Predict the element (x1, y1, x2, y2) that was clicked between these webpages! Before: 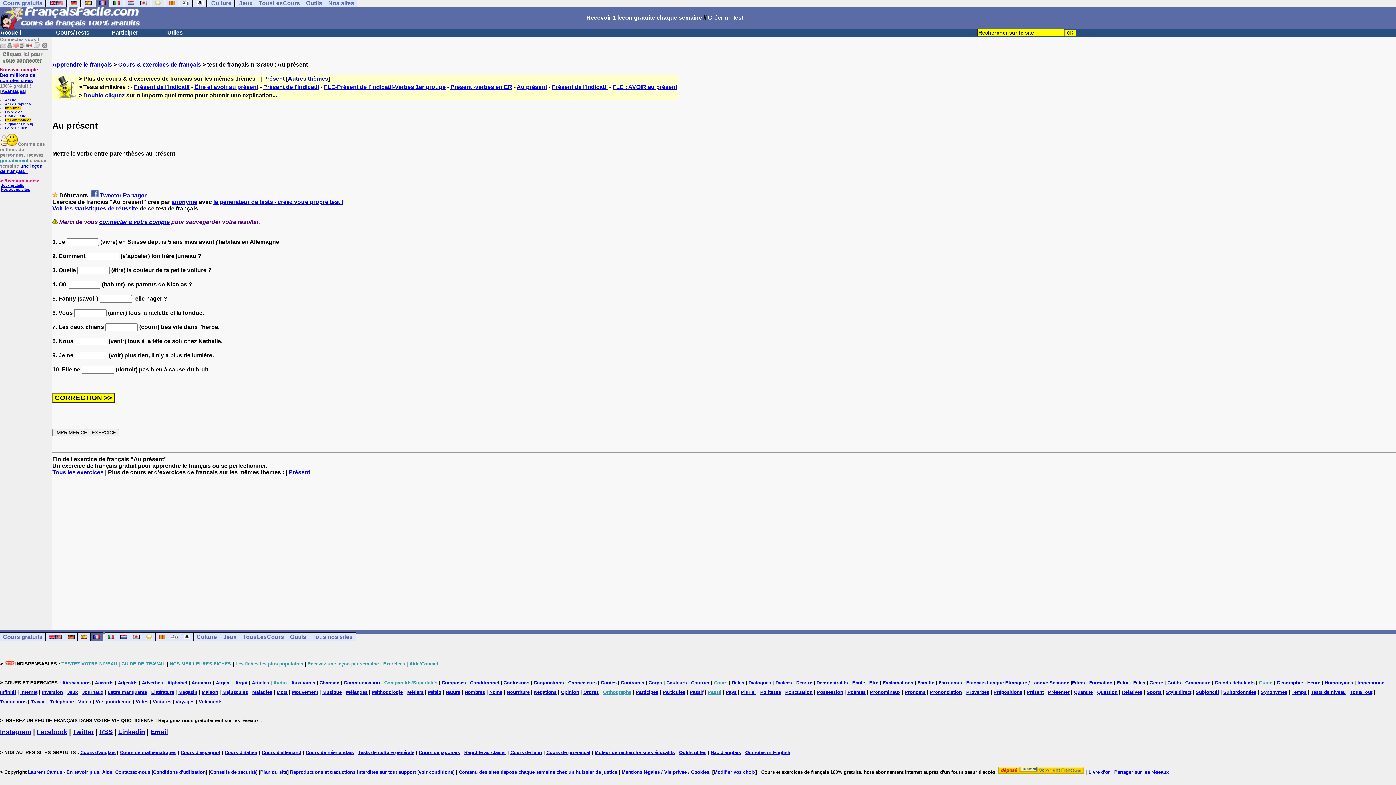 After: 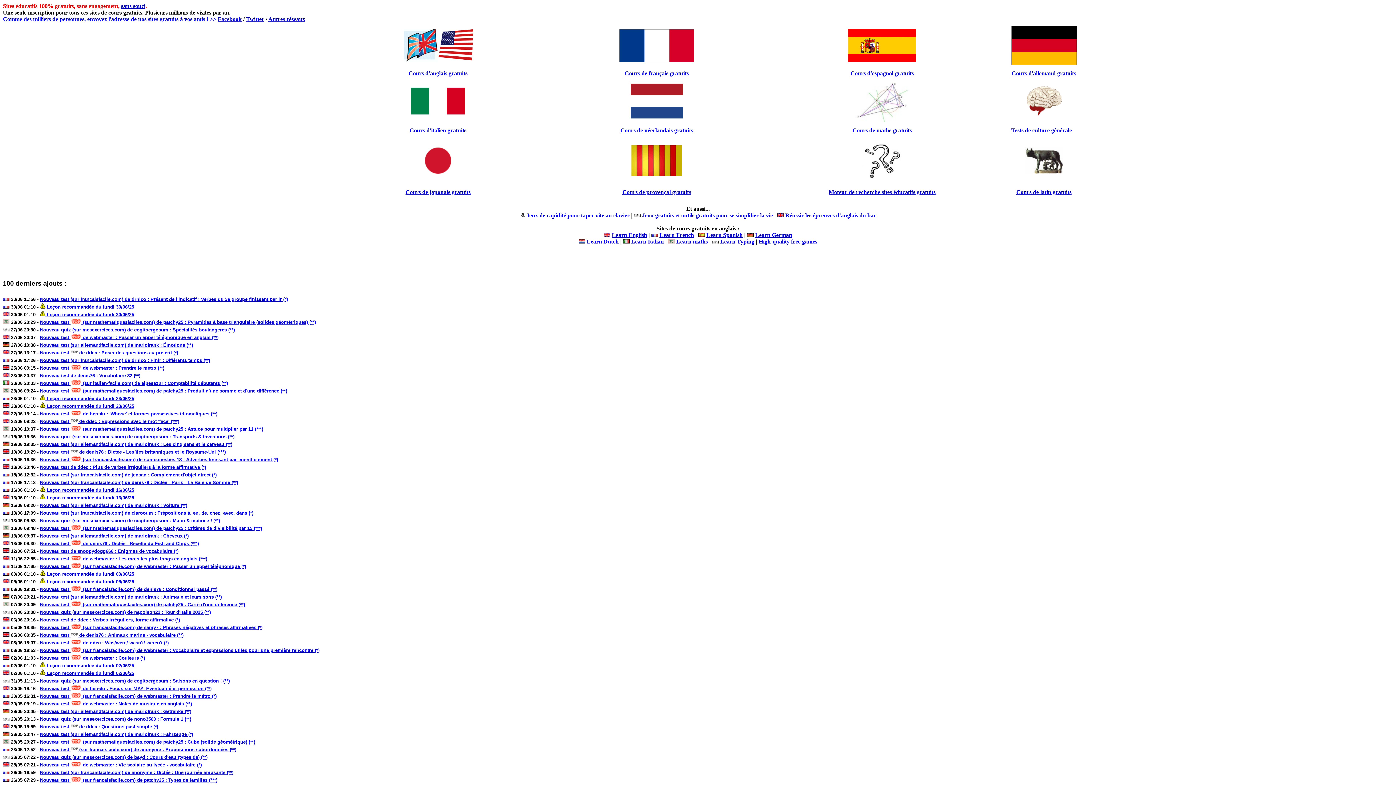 Action: label: Tous nos sites bbox: (309, 632, 356, 641)